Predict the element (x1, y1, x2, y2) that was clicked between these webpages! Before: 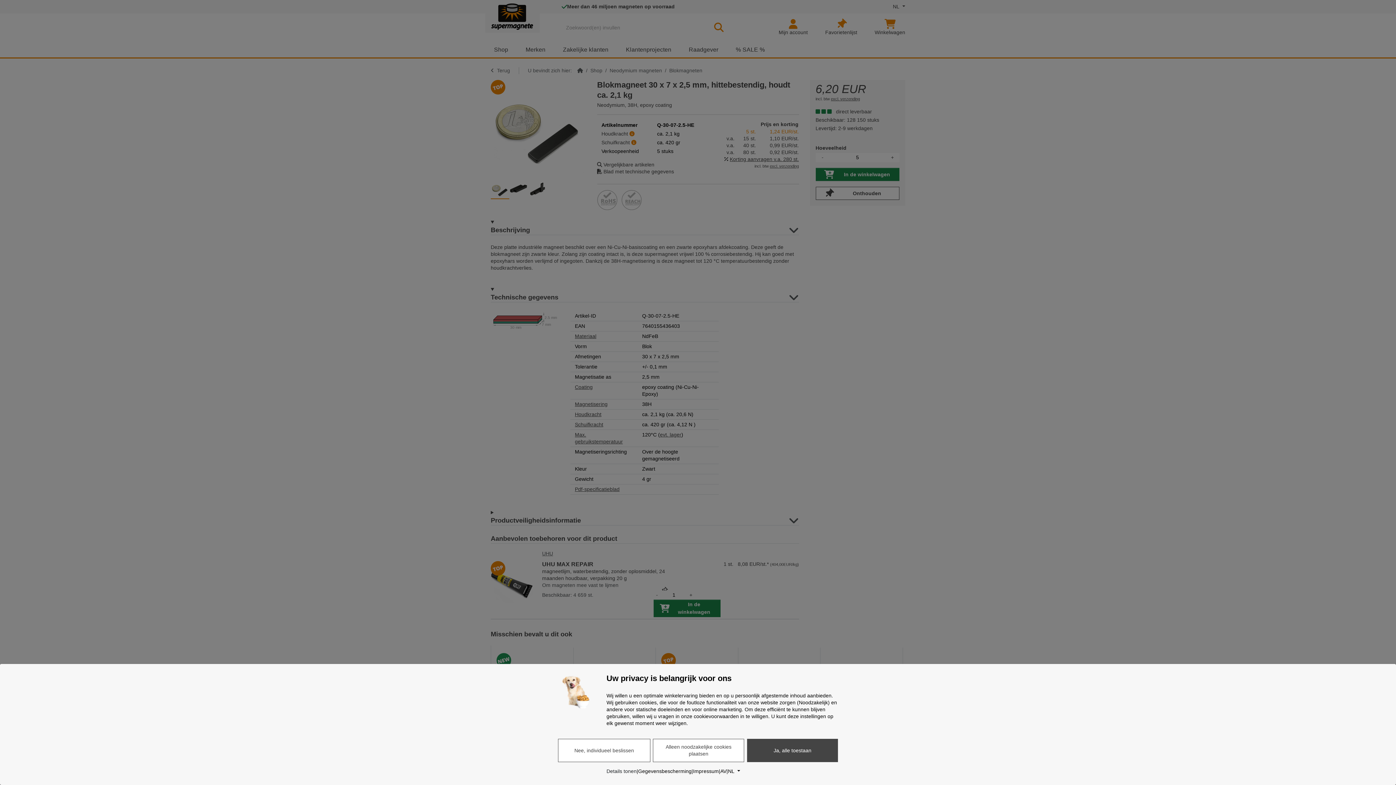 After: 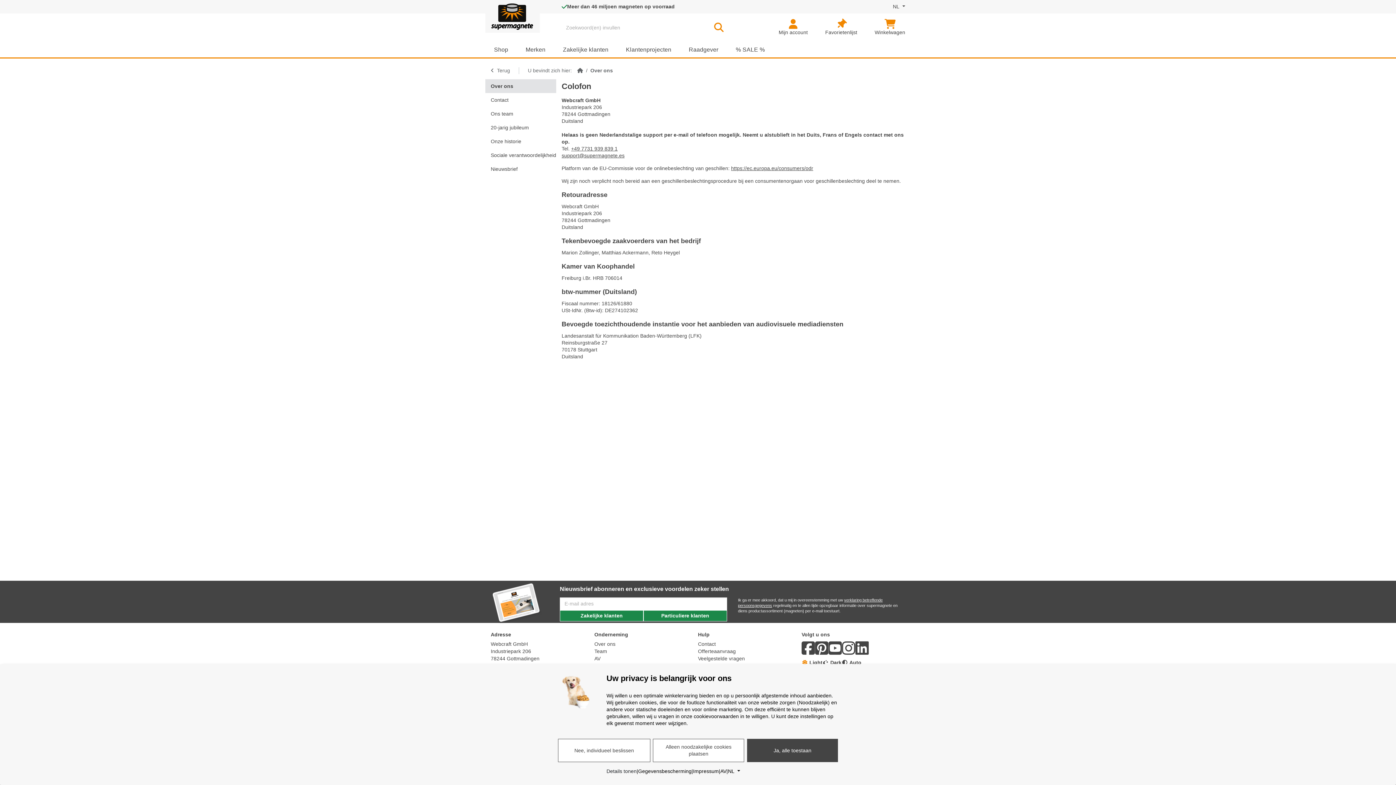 Action: bbox: (693, 768, 719, 775) label: Impressum